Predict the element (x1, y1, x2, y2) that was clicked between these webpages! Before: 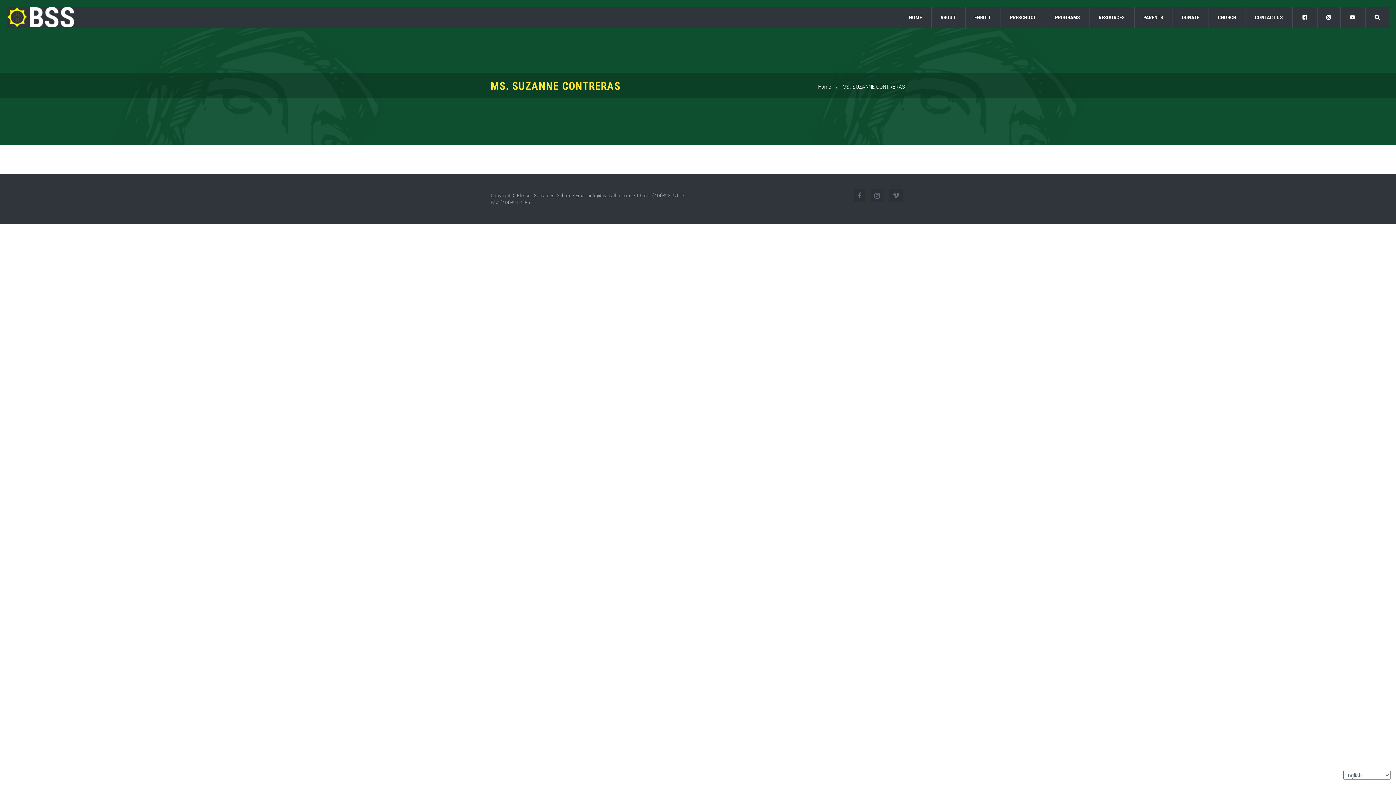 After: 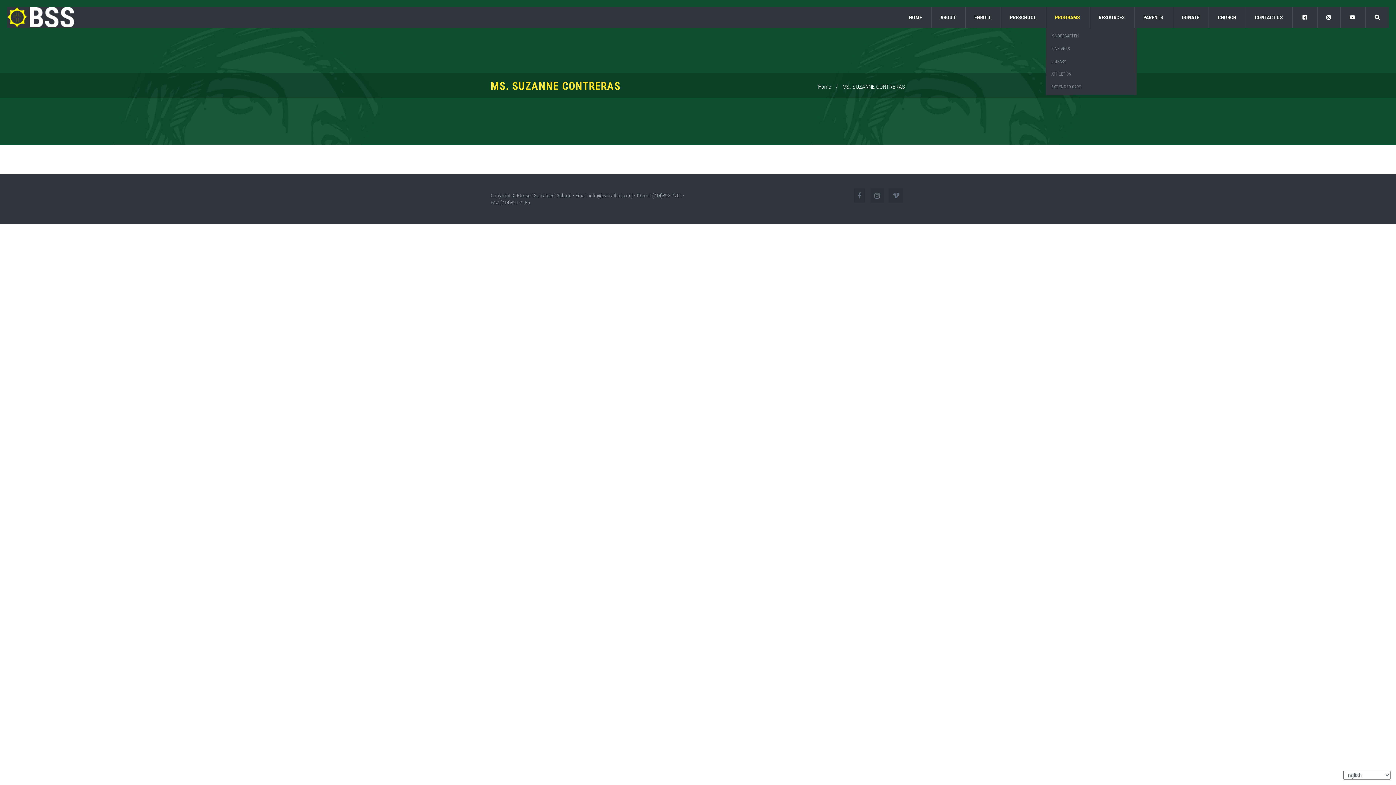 Action: label: PROGRAMS bbox: (1046, 7, 1089, 28)